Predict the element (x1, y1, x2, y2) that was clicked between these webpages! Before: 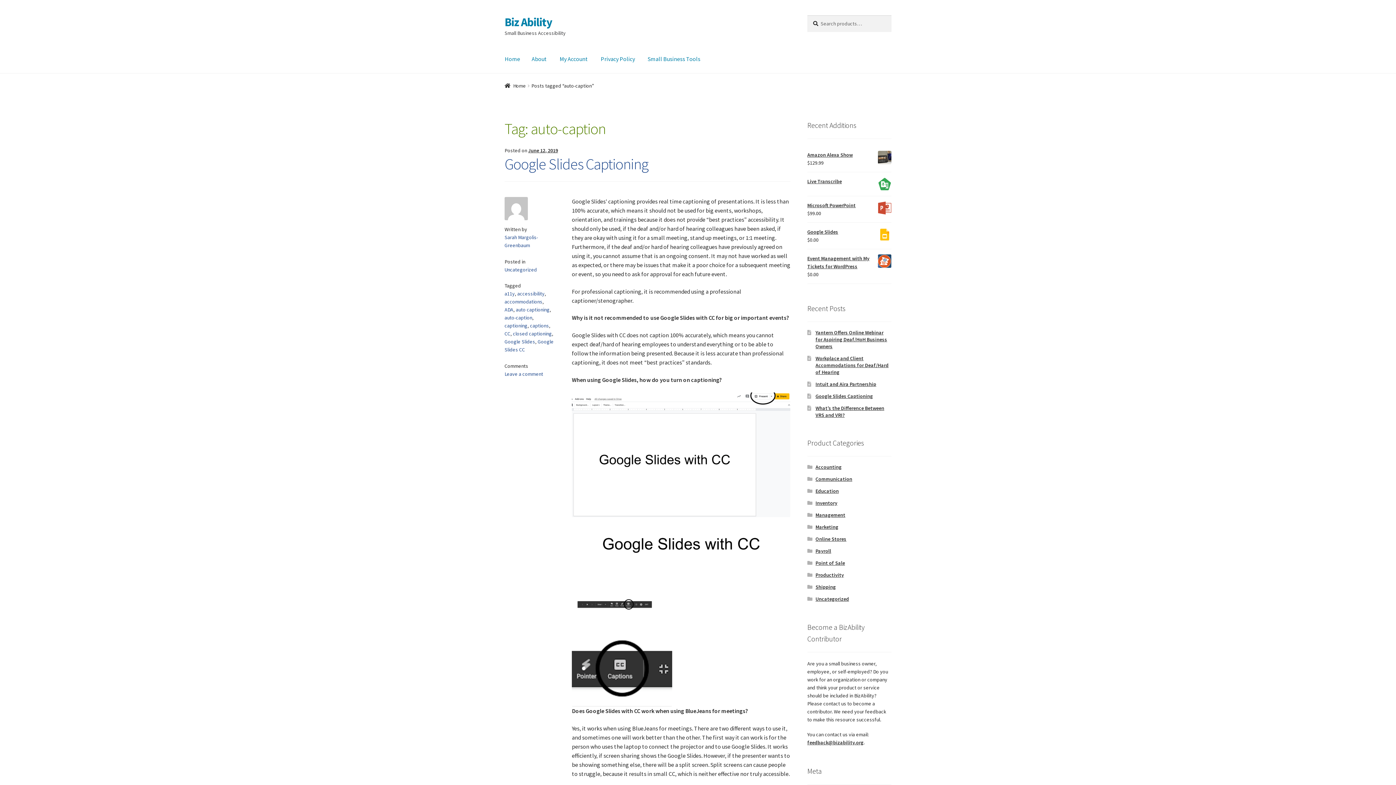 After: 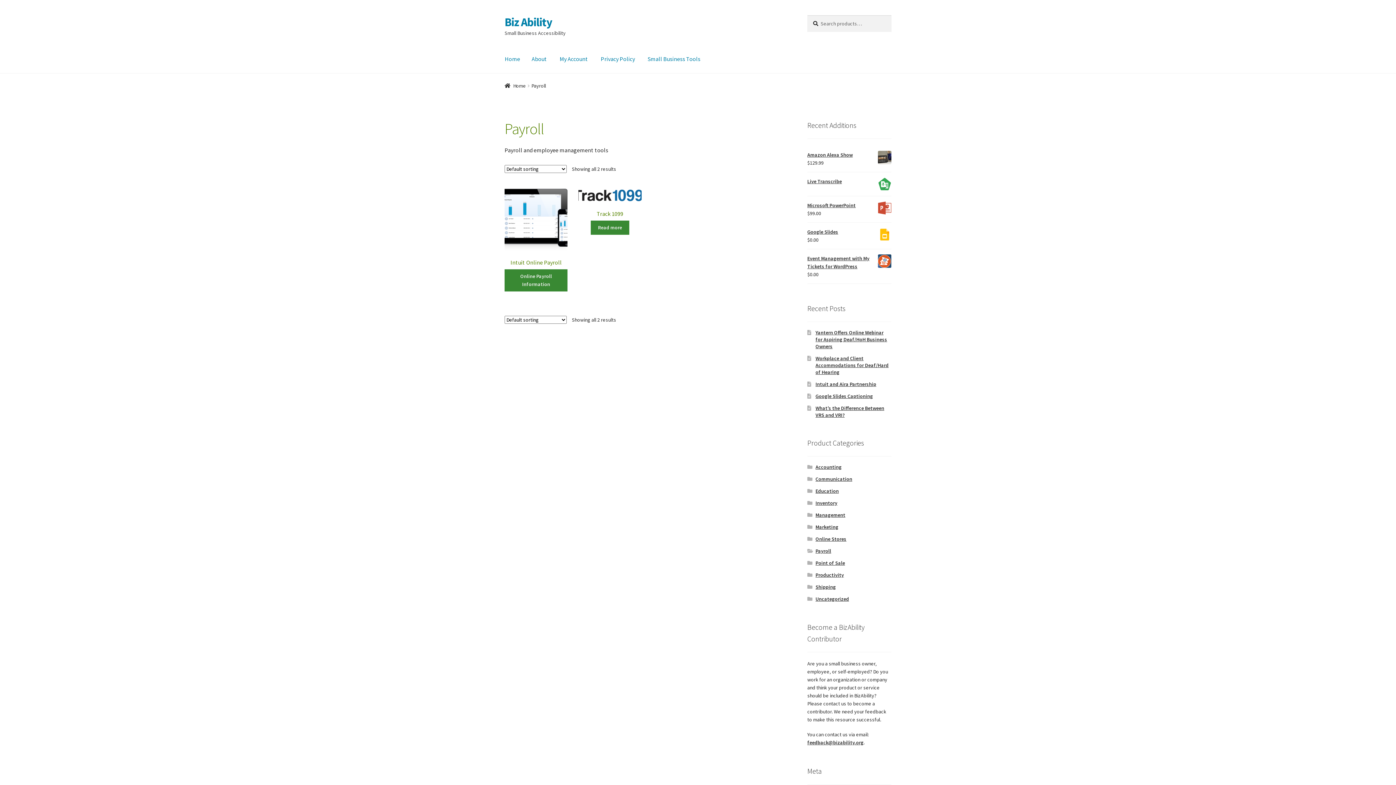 Action: label: Payroll bbox: (815, 548, 831, 554)